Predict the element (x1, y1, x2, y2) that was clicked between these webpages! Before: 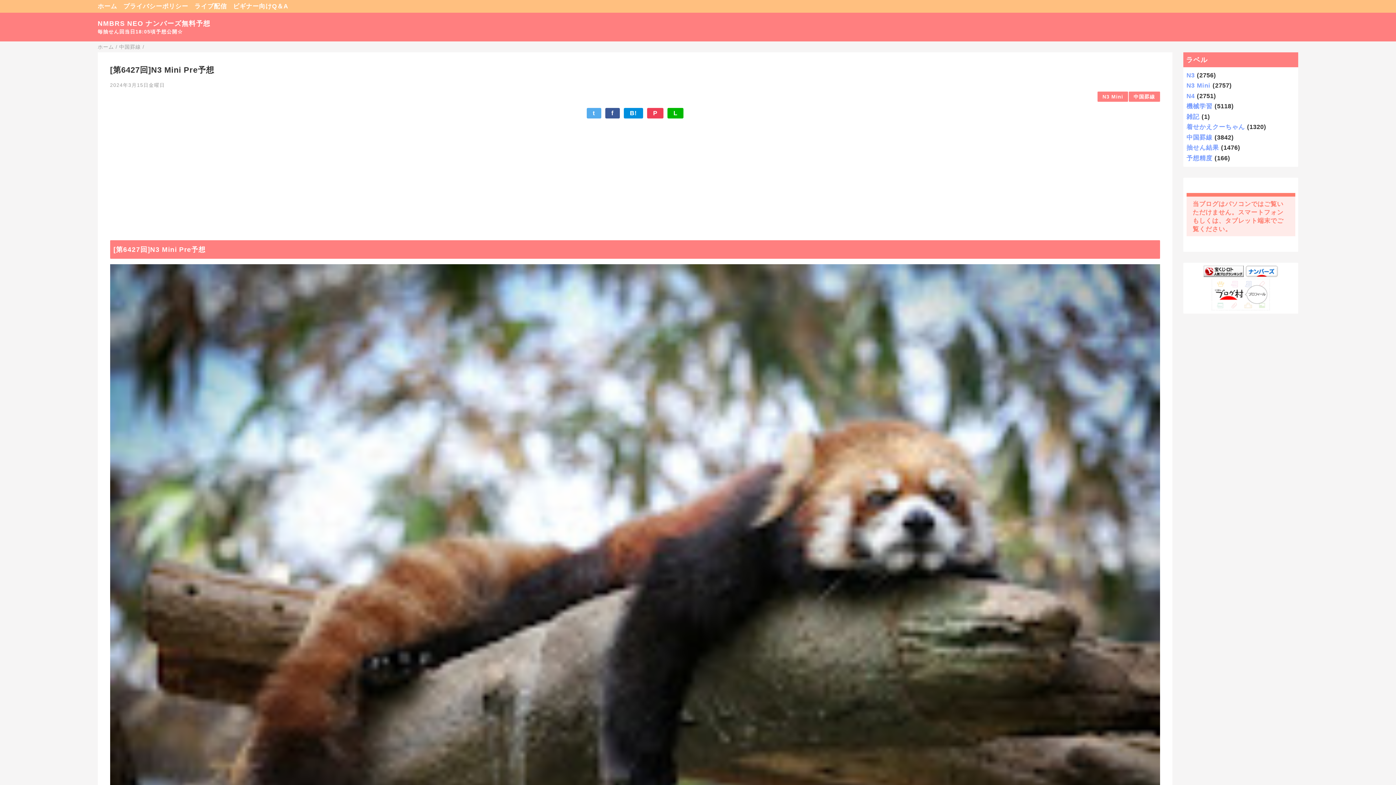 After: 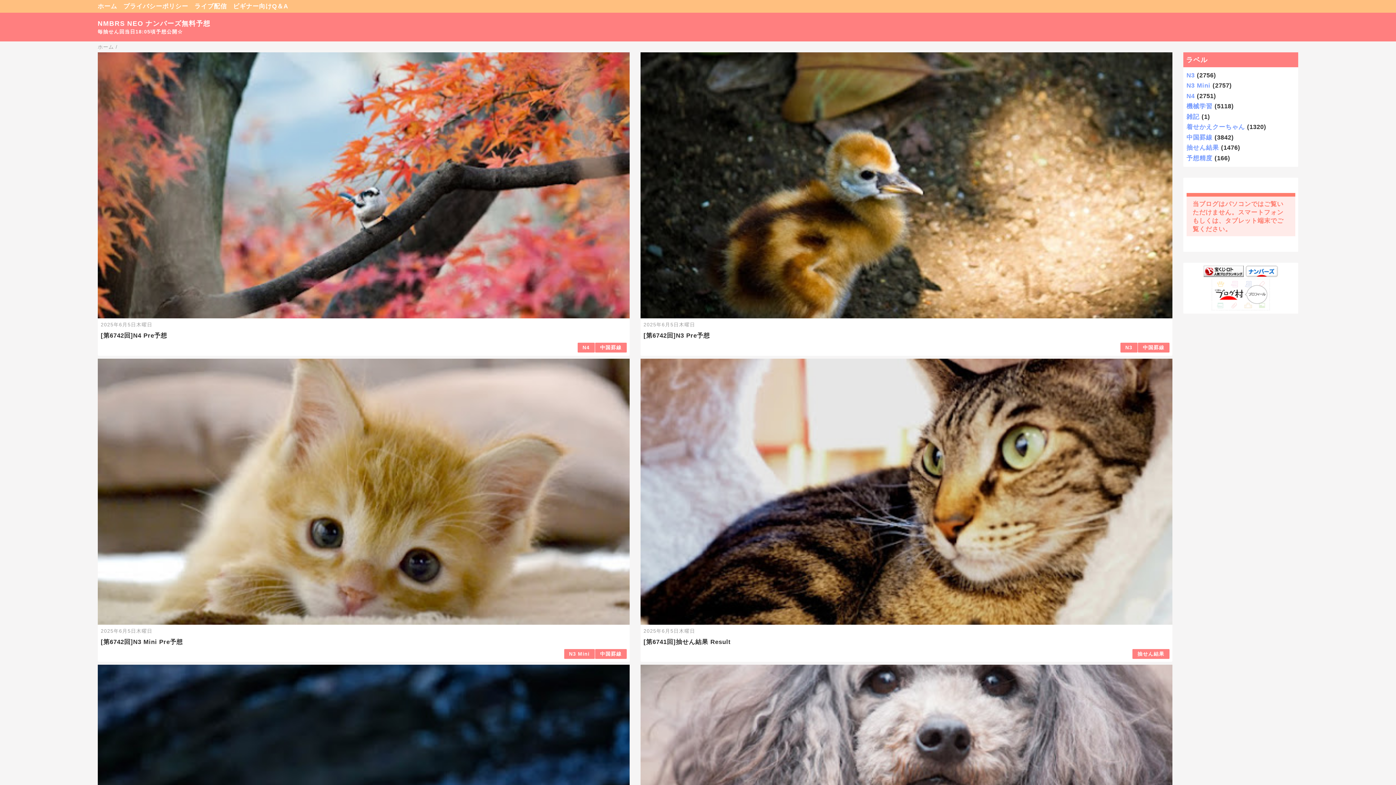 Action: bbox: (97, 19, 210, 27) label: NMBRS NEO ナンバーズ無料予想